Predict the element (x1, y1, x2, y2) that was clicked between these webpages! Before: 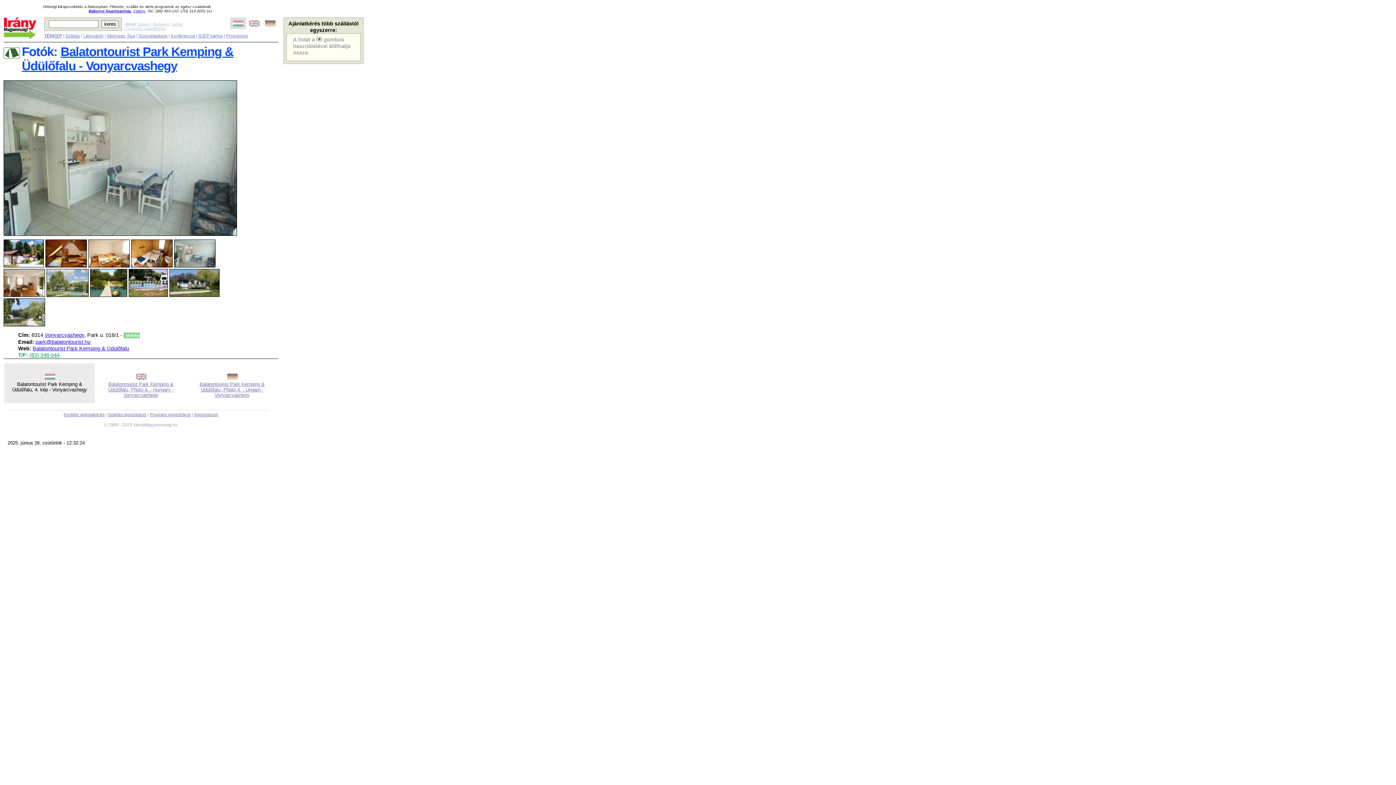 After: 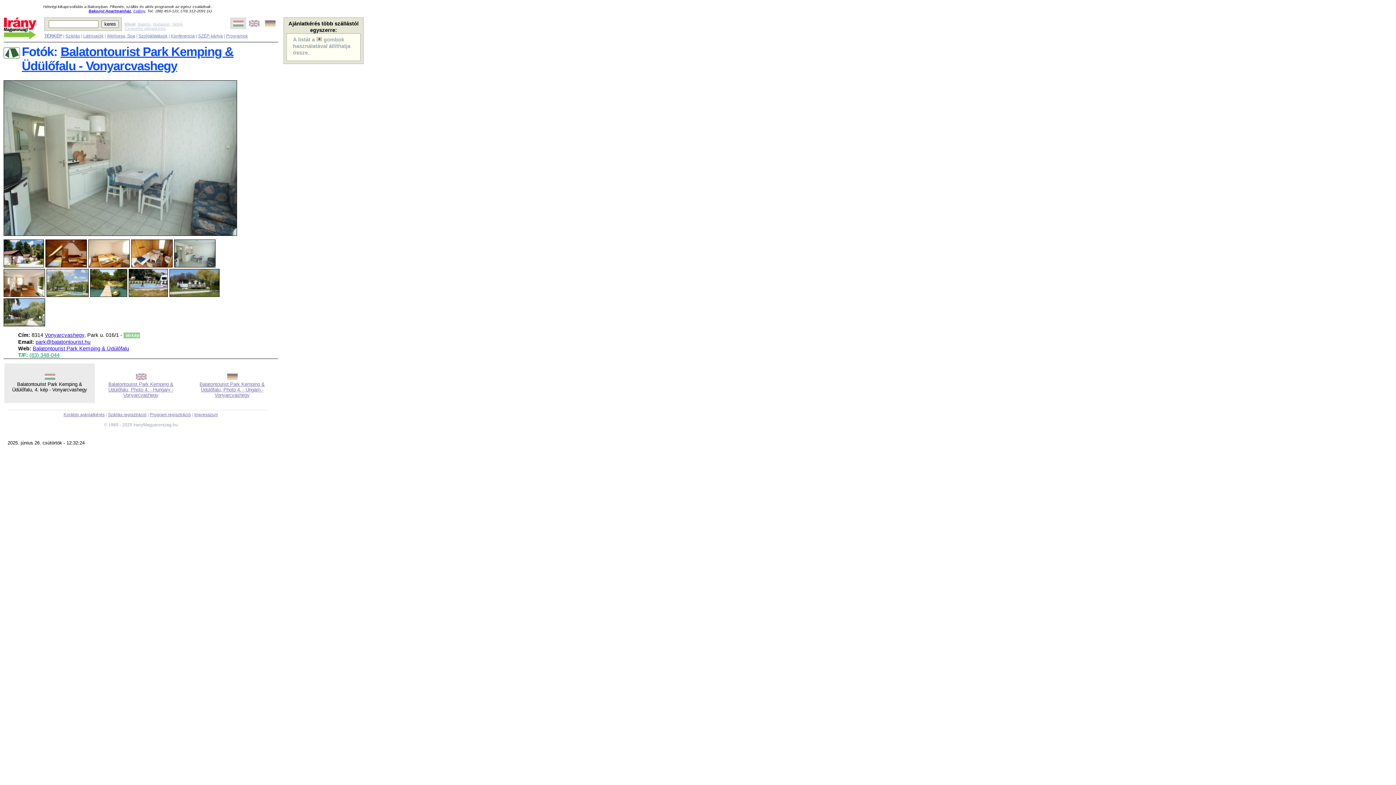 Action: bbox: (32, 345, 129, 351) label: Balatontourist Park Kemping & Üdülőfalu